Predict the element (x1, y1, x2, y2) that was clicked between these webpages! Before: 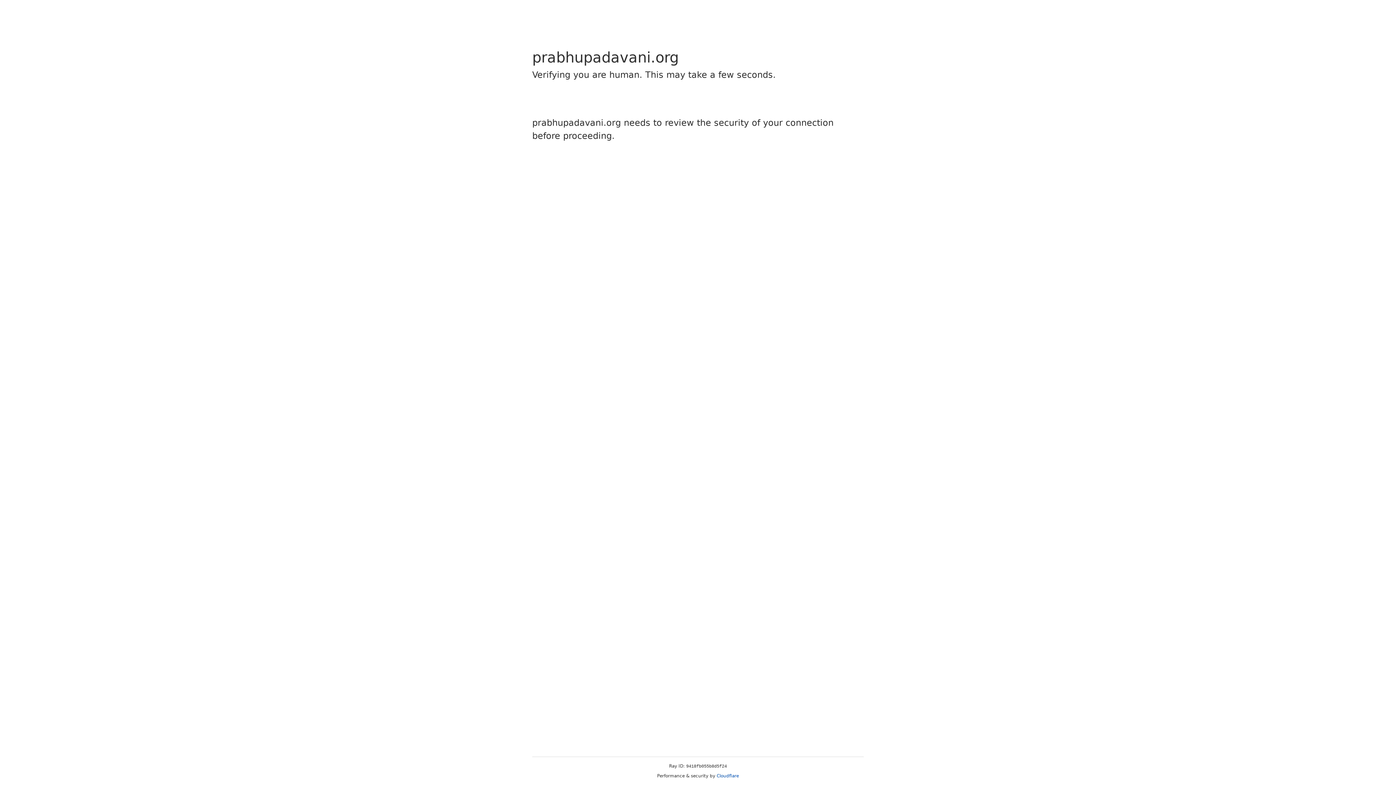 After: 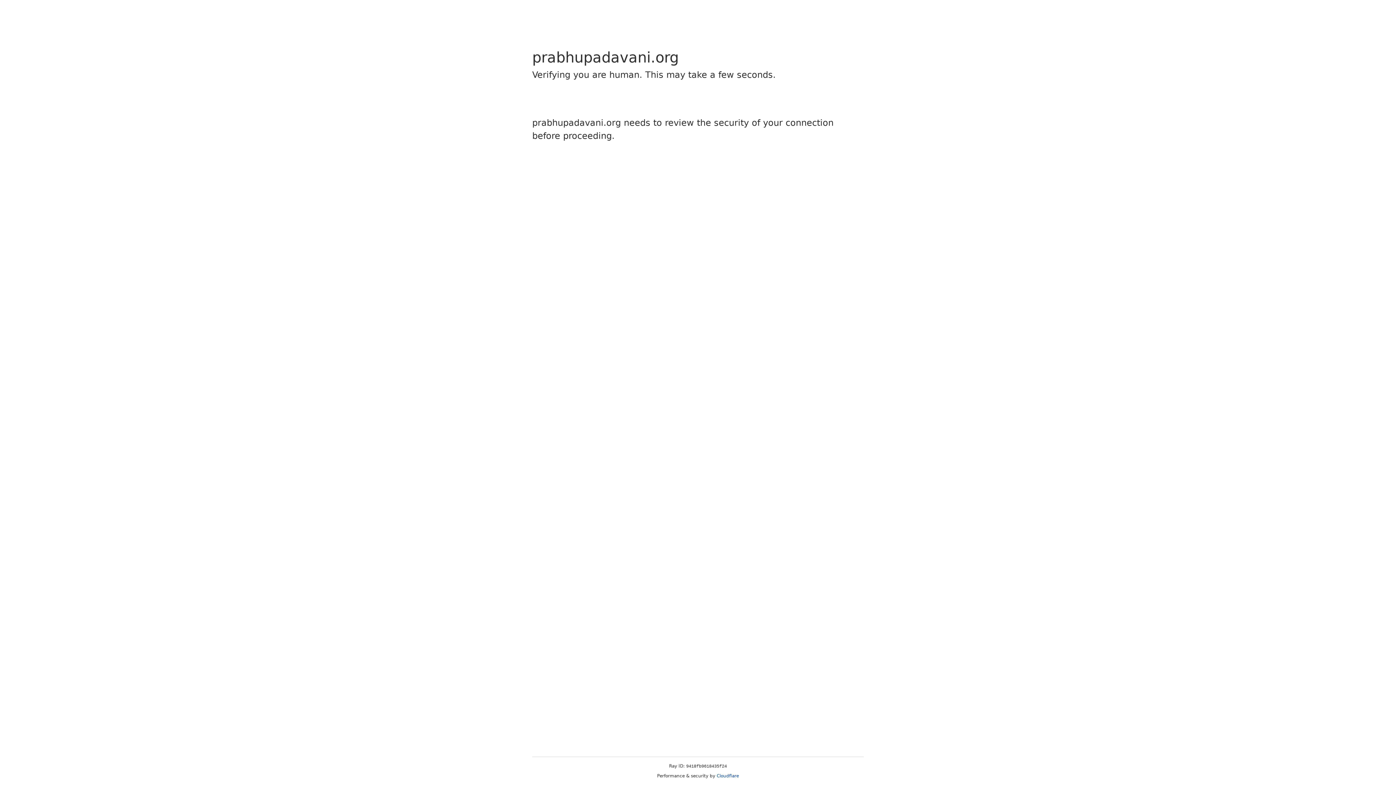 Action: label: Cloudflare bbox: (716, 773, 739, 778)